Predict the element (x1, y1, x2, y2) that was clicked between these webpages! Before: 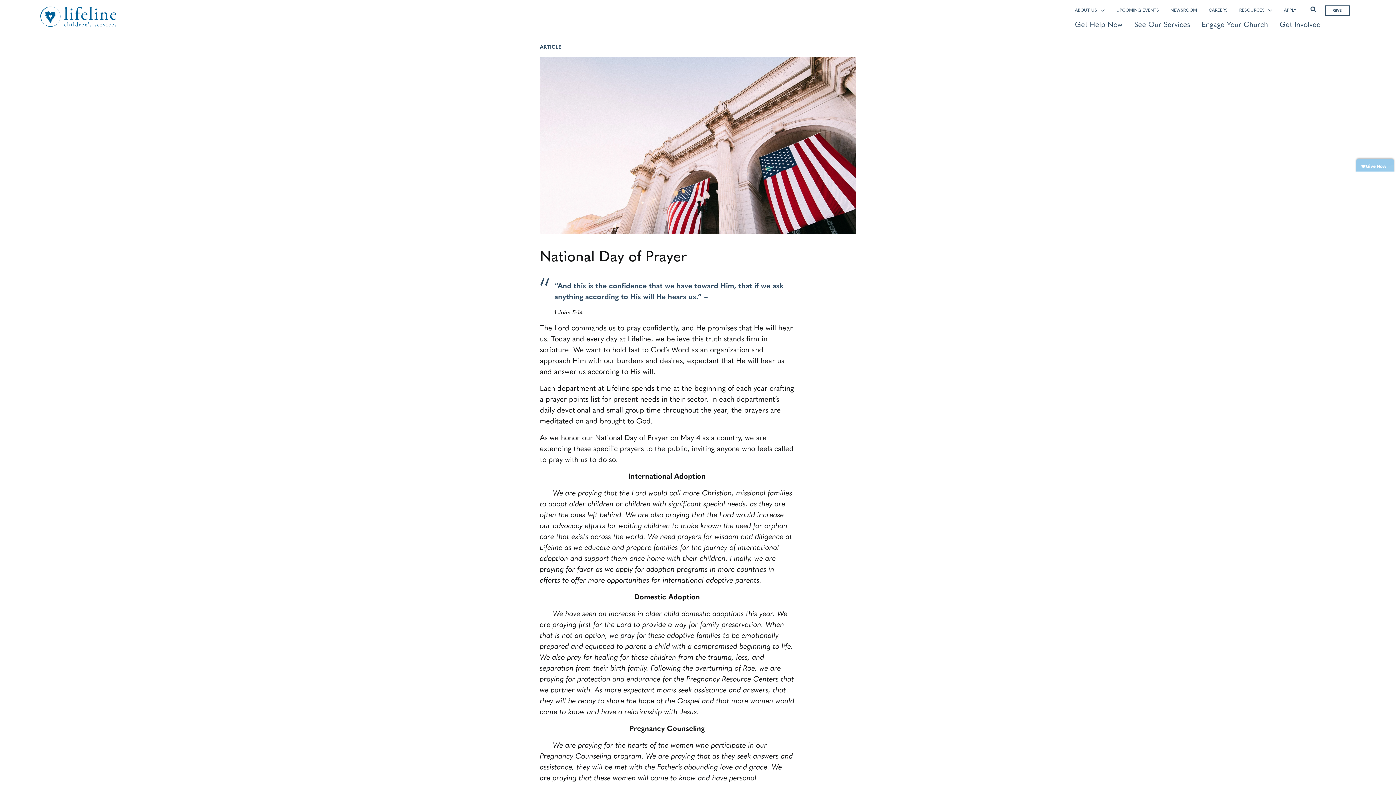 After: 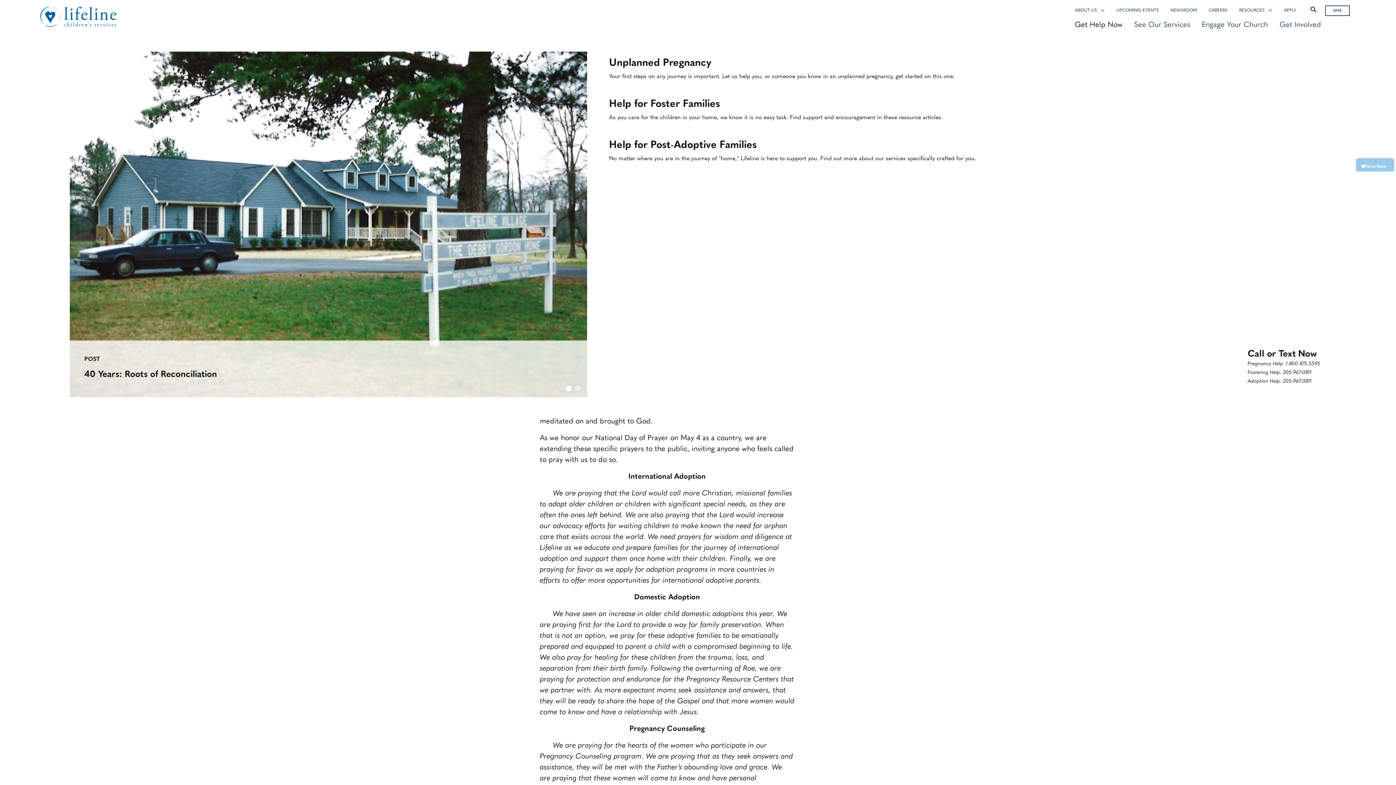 Action: label: Get Help Now bbox: (1075, 19, 1122, 30)